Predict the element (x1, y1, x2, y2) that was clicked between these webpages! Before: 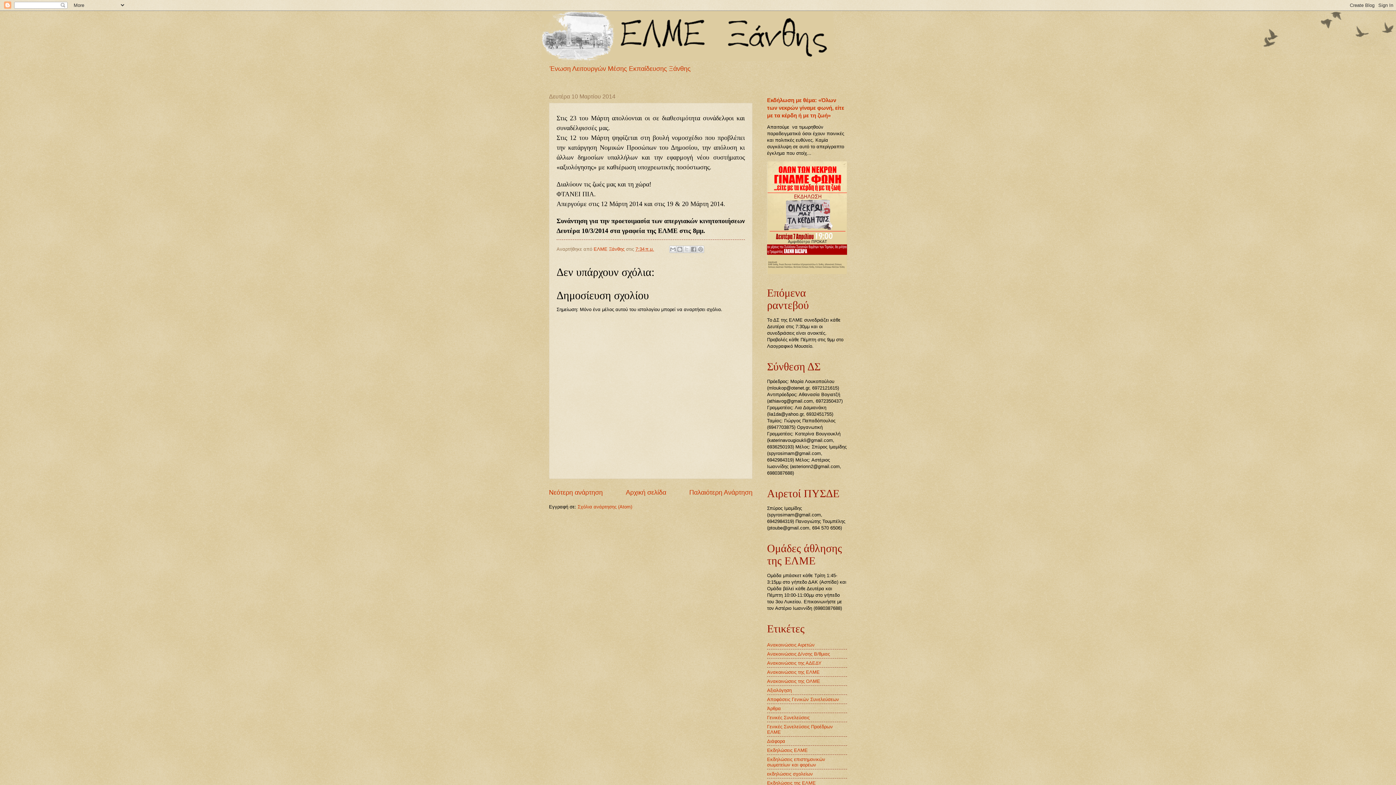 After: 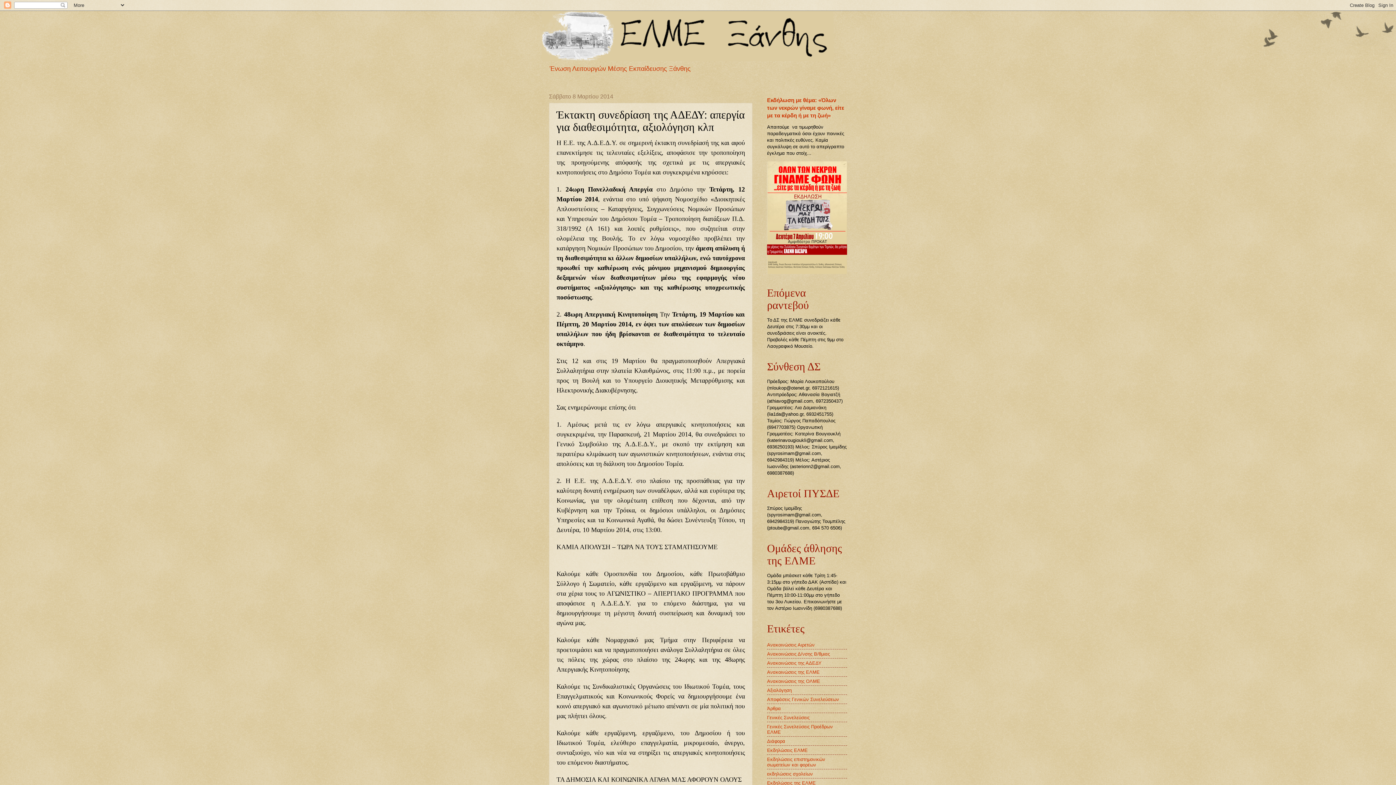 Action: label: Παλαιότερη Ανάρτηση bbox: (689, 489, 752, 496)